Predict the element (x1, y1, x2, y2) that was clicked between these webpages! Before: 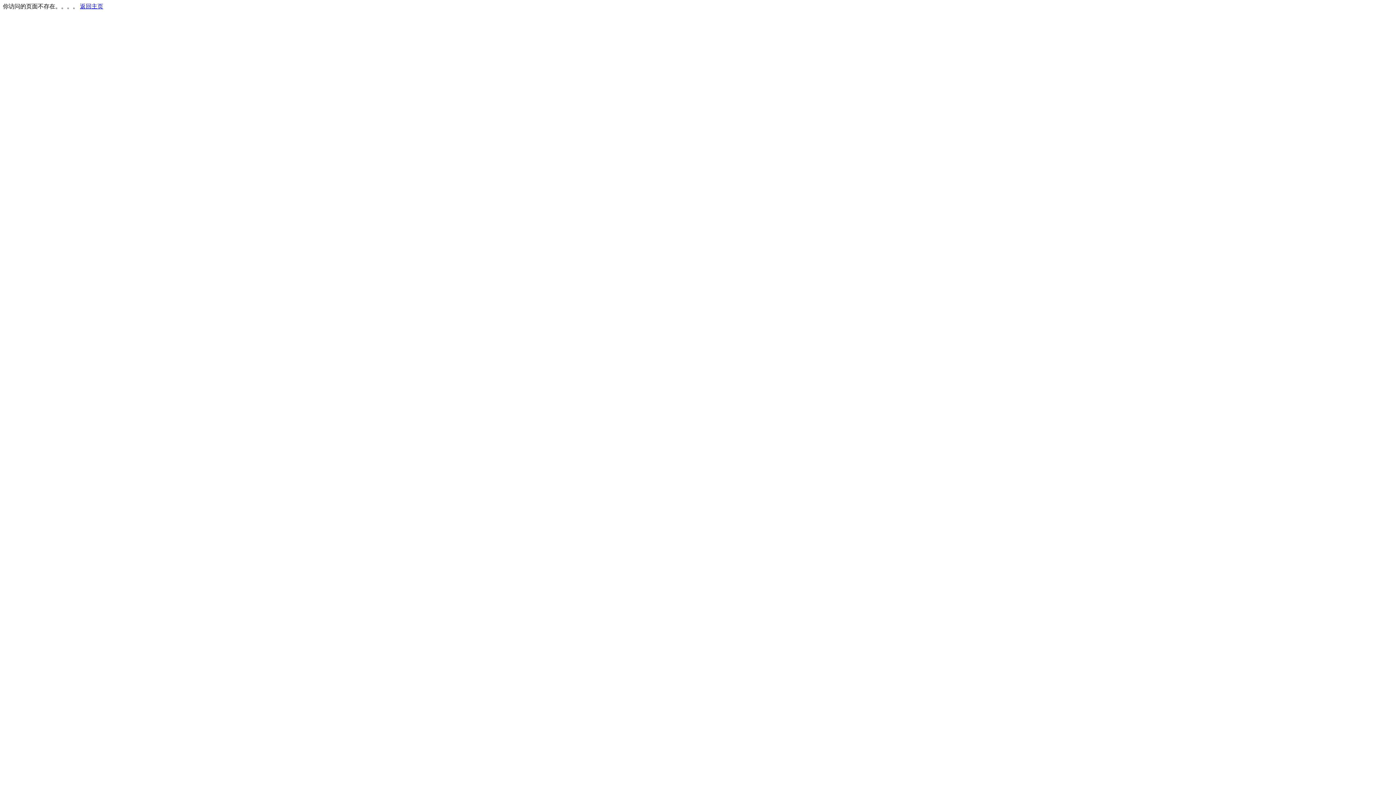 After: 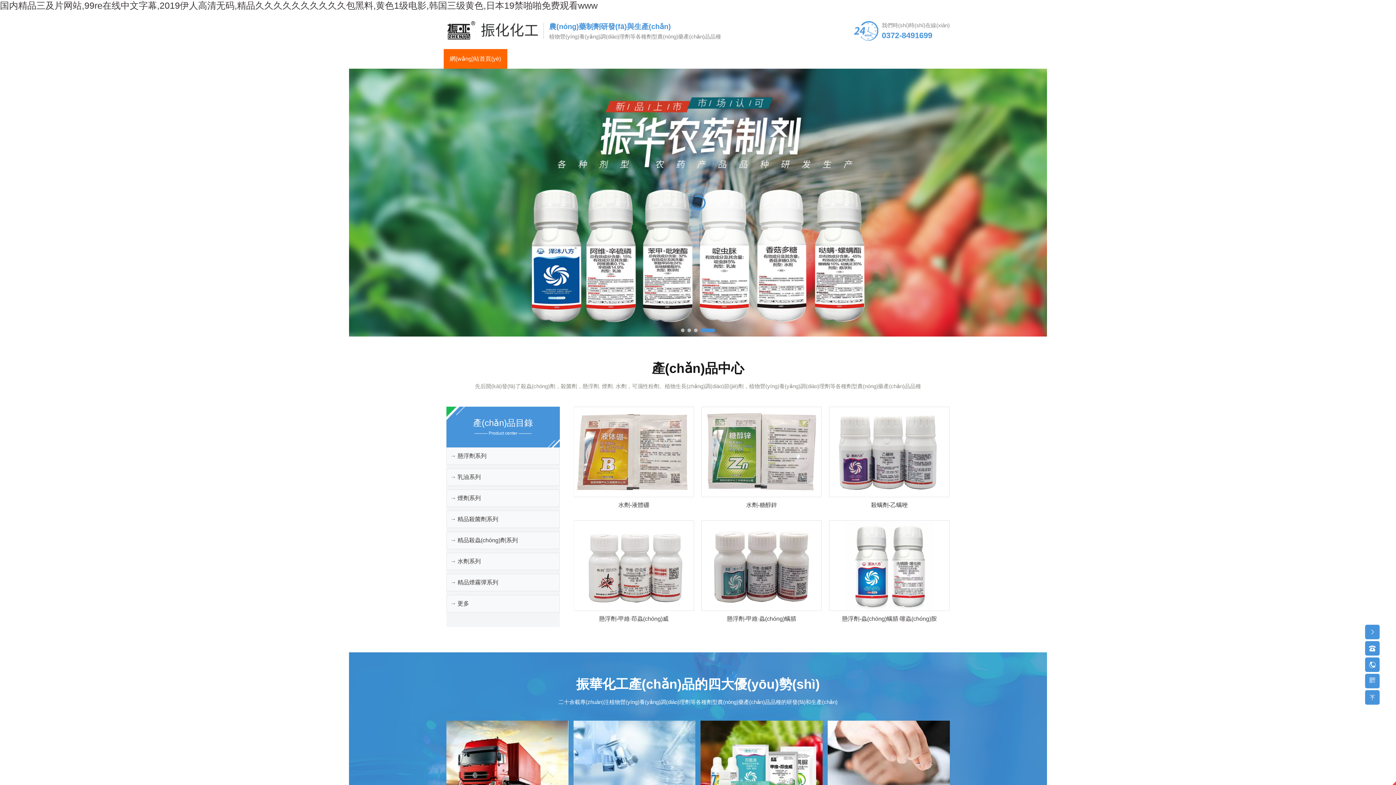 Action: label: 返回主页 bbox: (80, 3, 103, 9)